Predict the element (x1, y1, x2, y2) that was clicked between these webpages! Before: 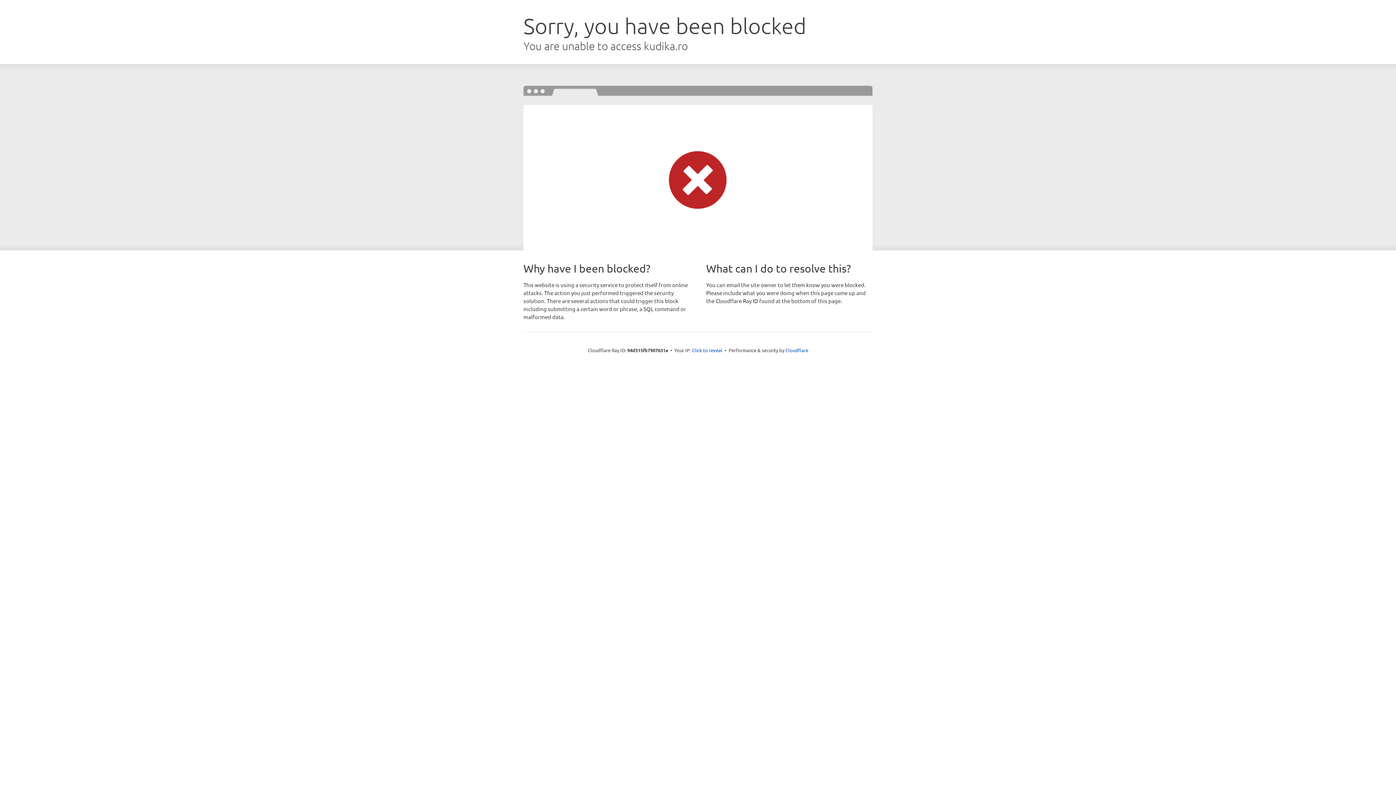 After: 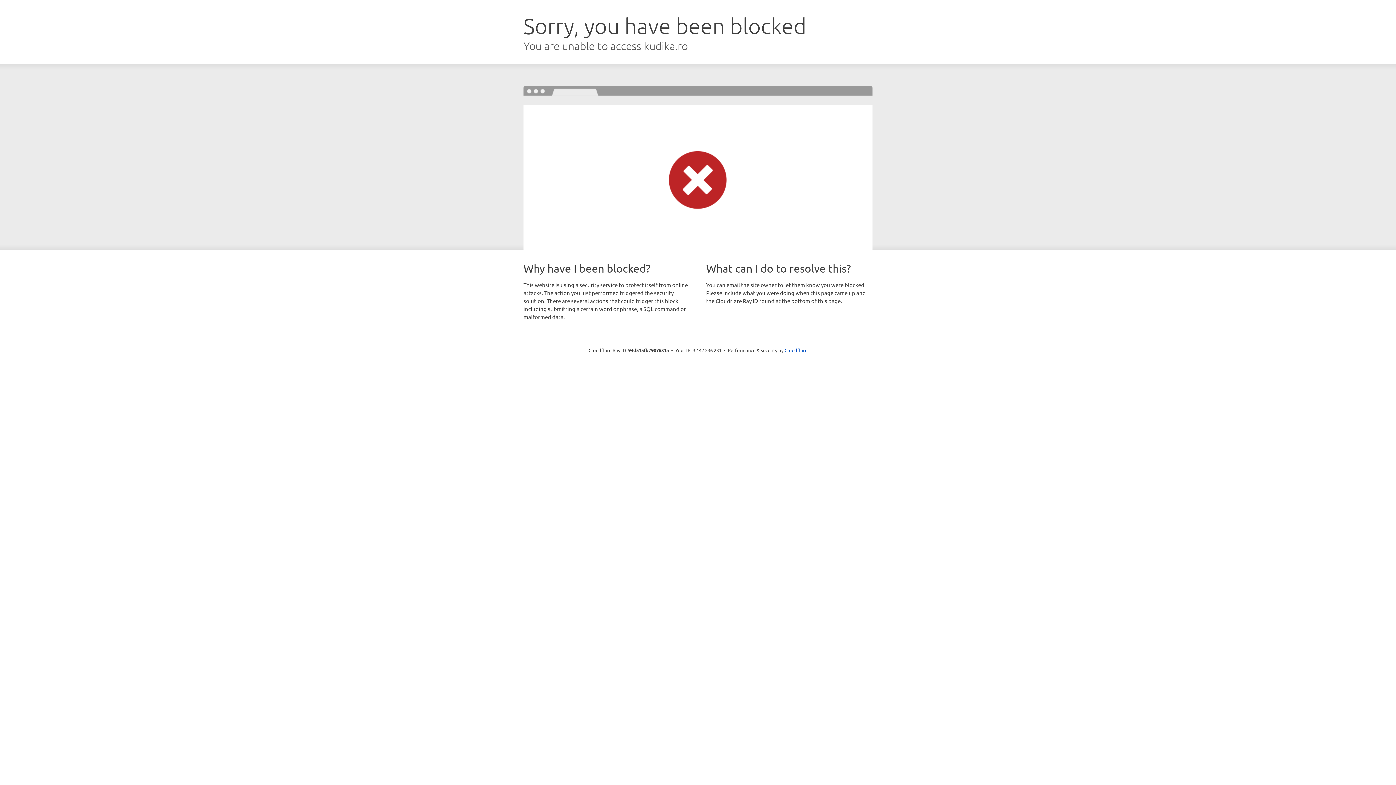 Action: bbox: (692, 346, 722, 353) label: Click to reveal